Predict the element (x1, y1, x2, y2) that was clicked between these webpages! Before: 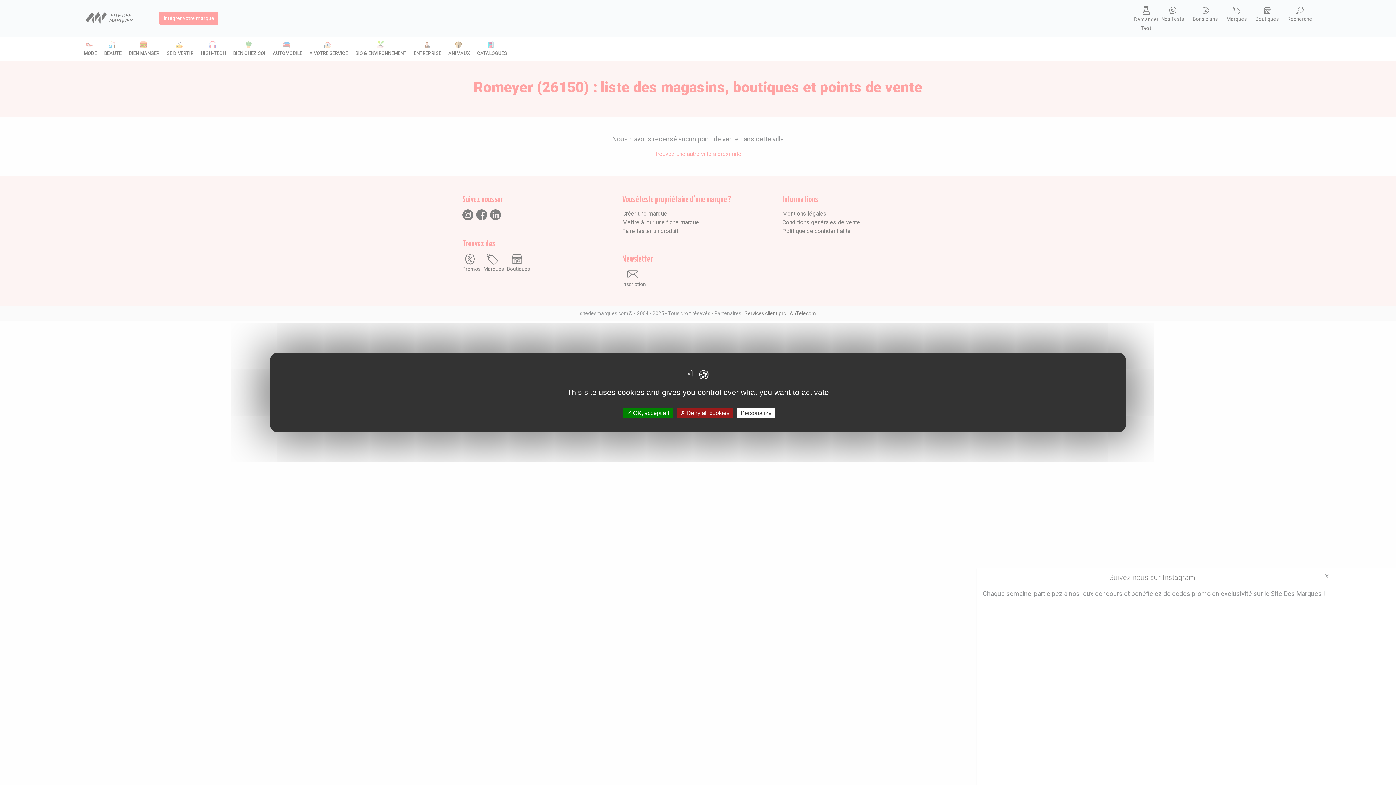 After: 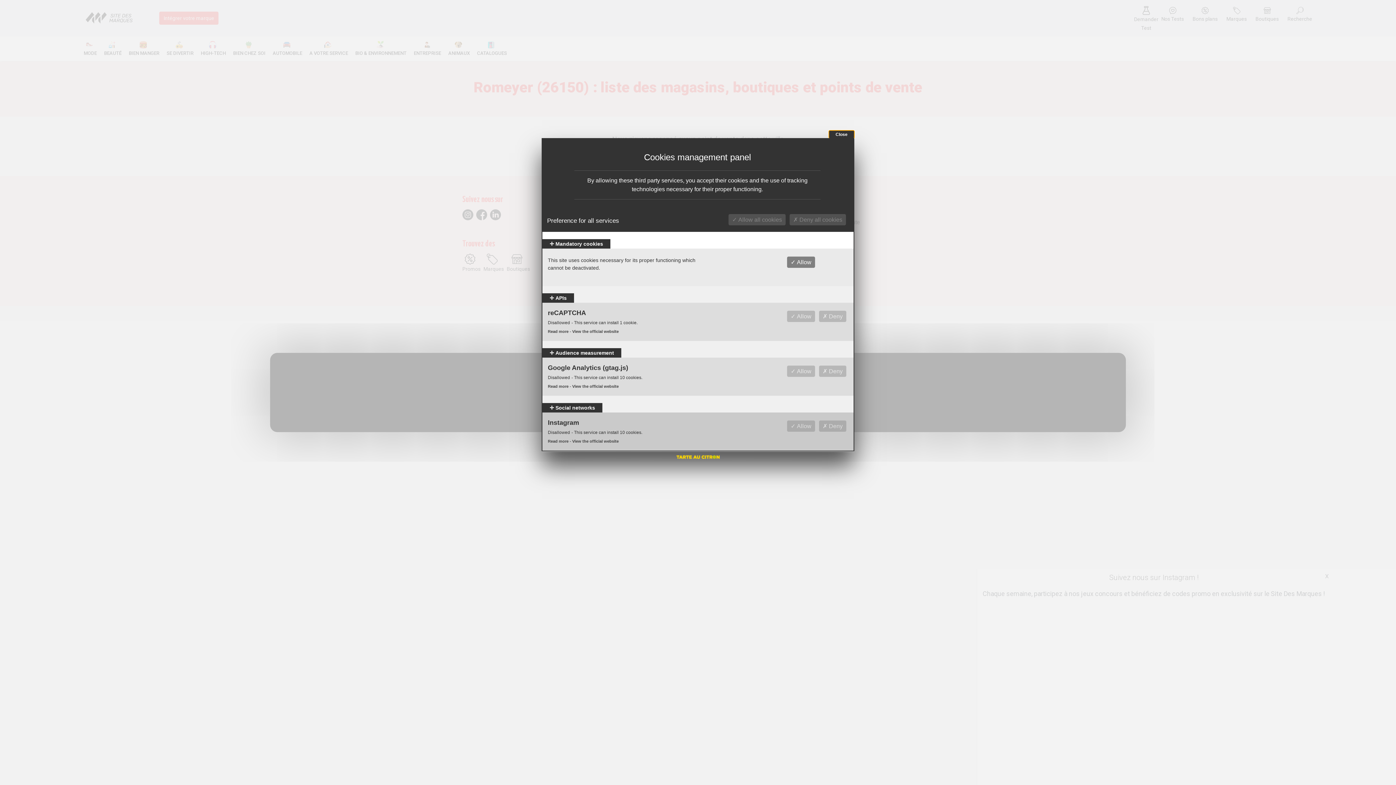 Action: bbox: (737, 408, 775, 418) label: Personalize